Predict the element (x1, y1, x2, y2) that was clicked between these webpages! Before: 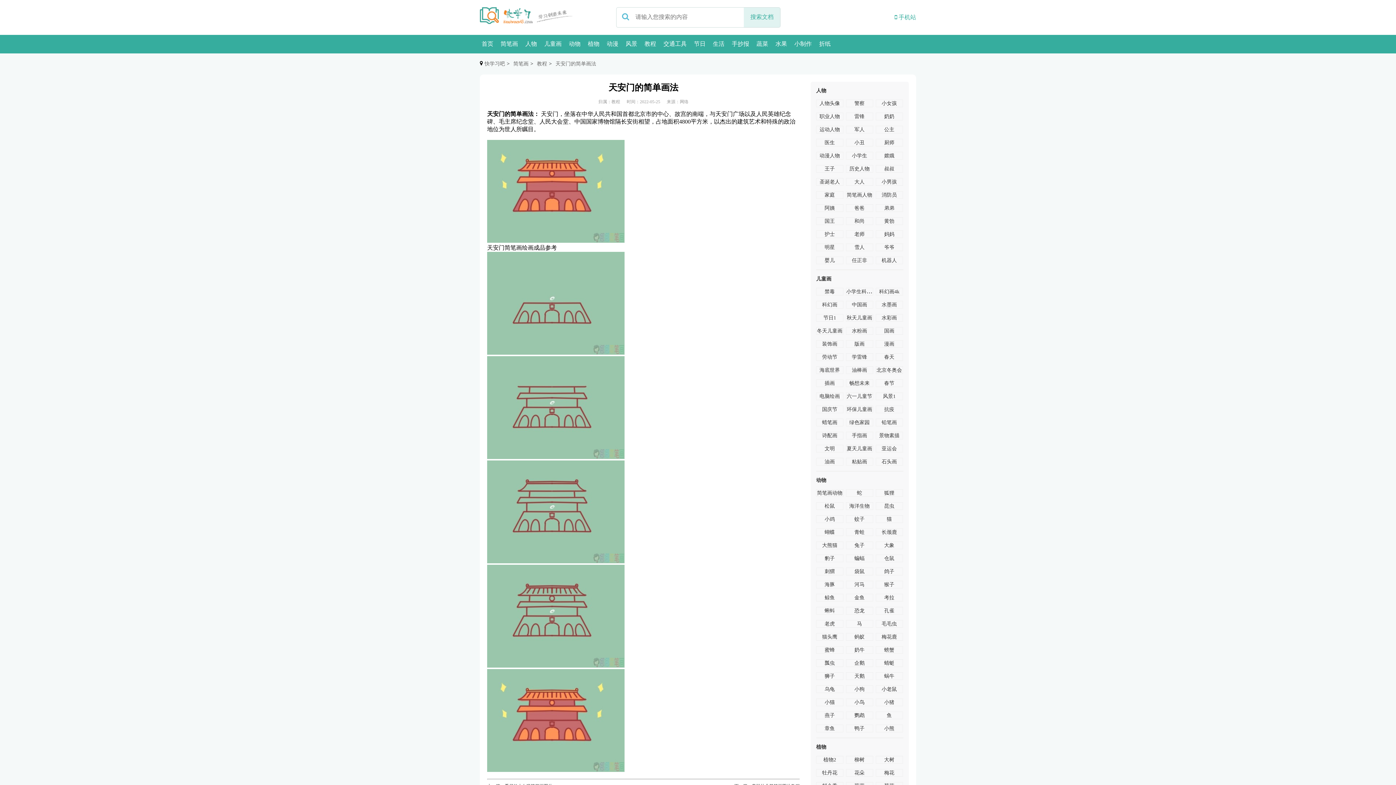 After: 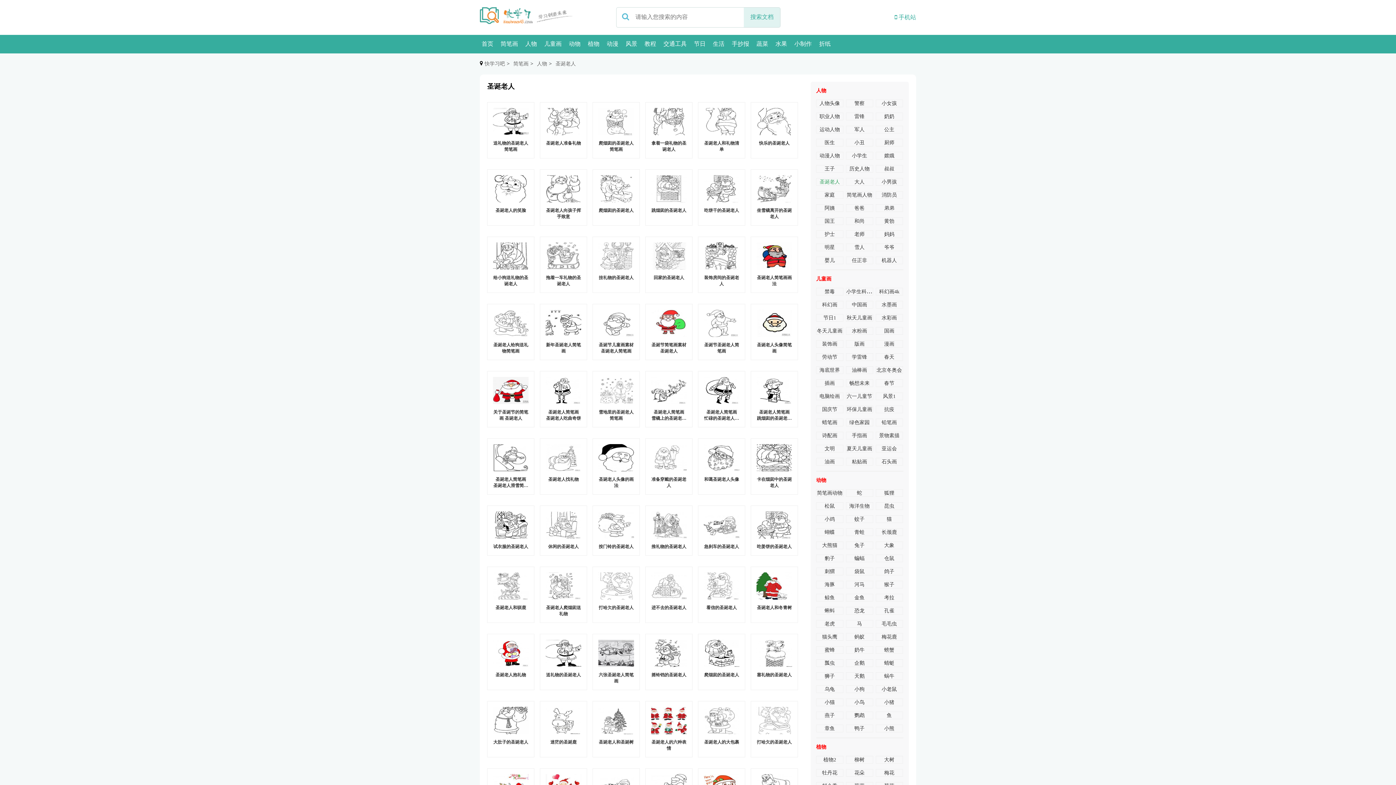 Action: bbox: (819, 179, 840, 184) label: 圣诞老人